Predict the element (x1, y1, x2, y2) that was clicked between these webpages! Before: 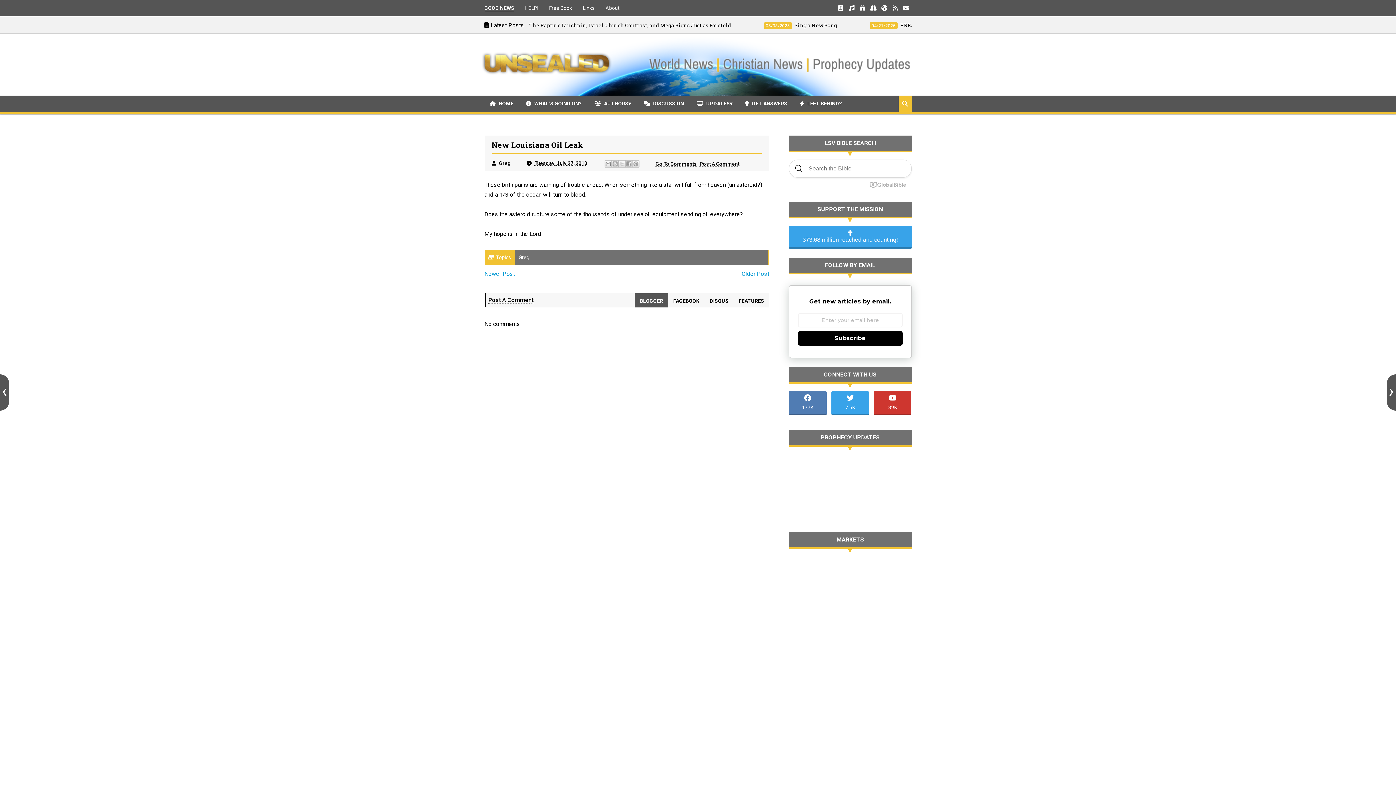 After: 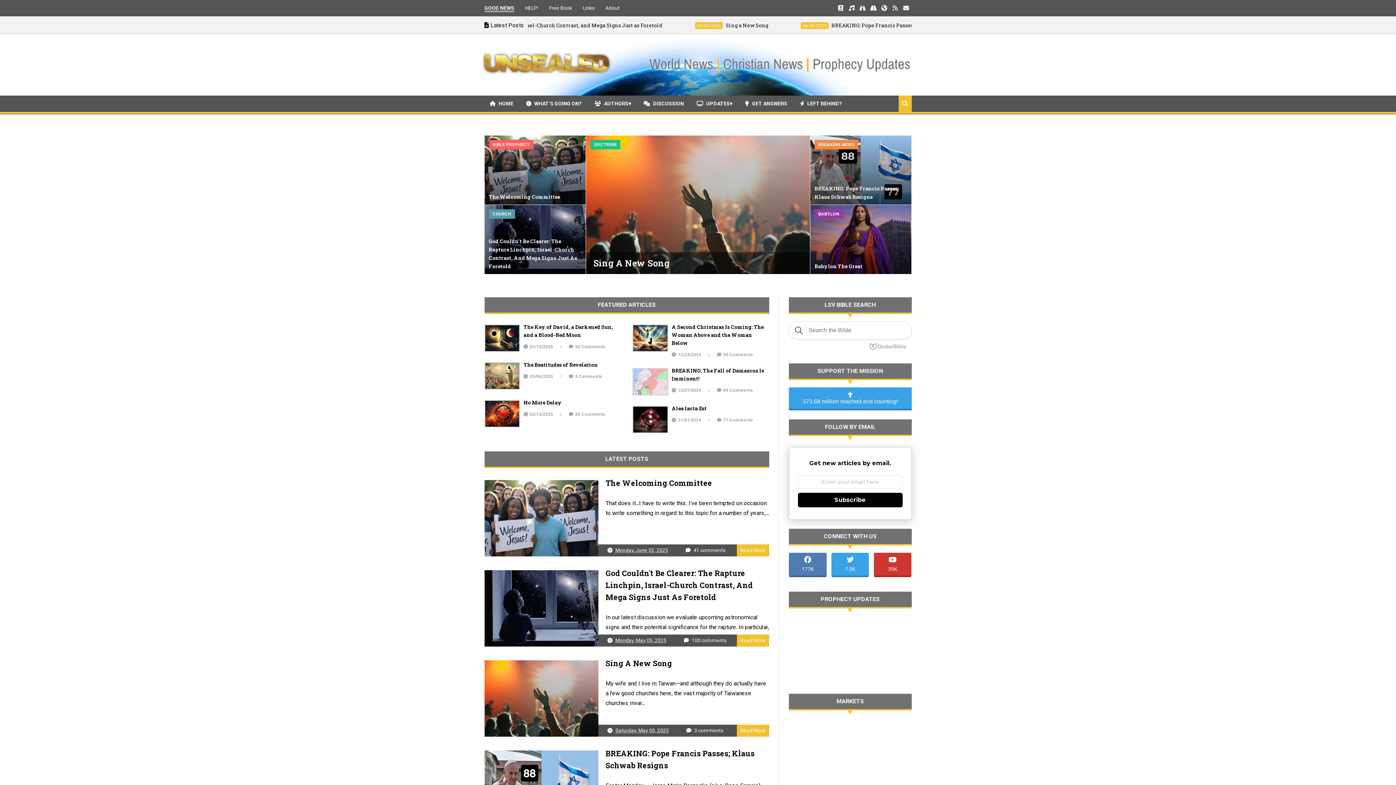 Action: label:   HOME bbox: (484, 97, 519, 109)